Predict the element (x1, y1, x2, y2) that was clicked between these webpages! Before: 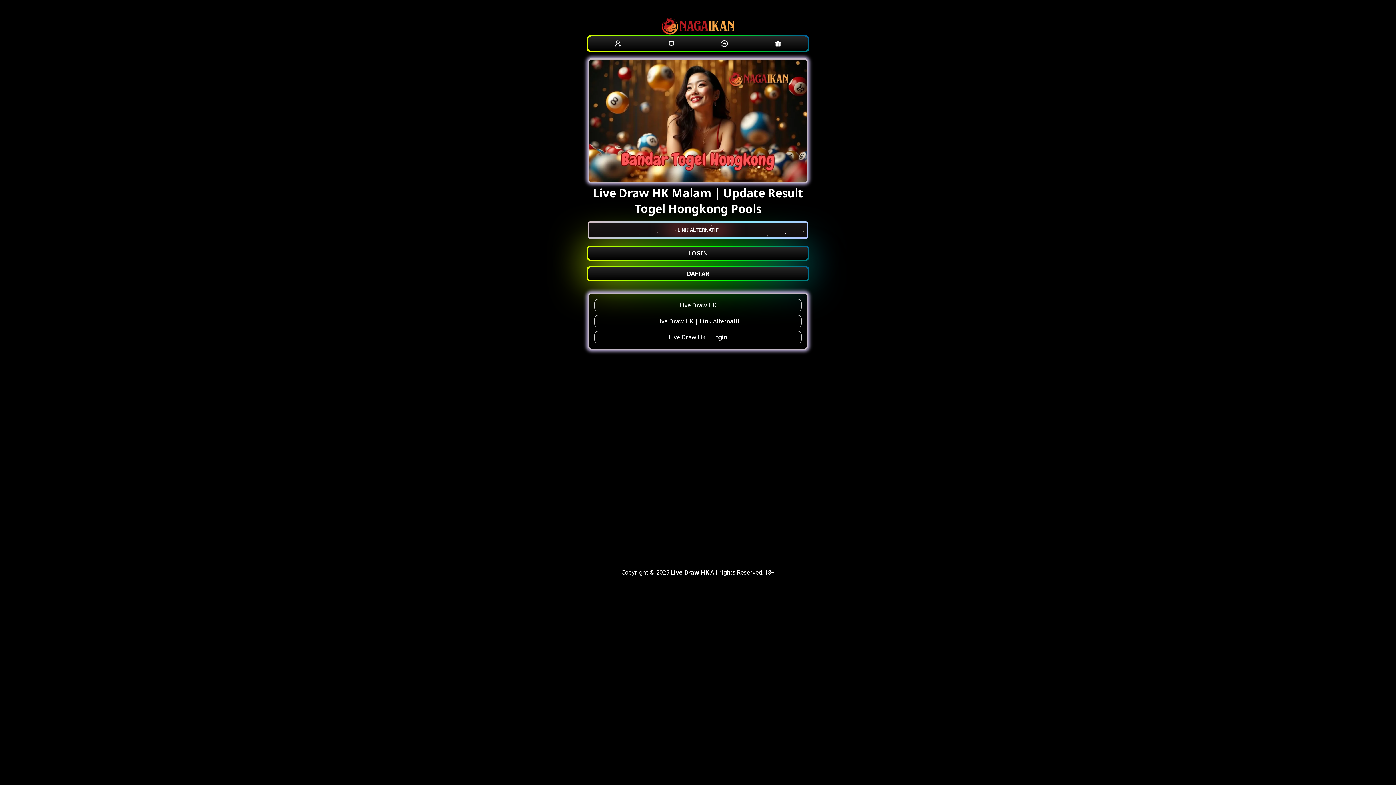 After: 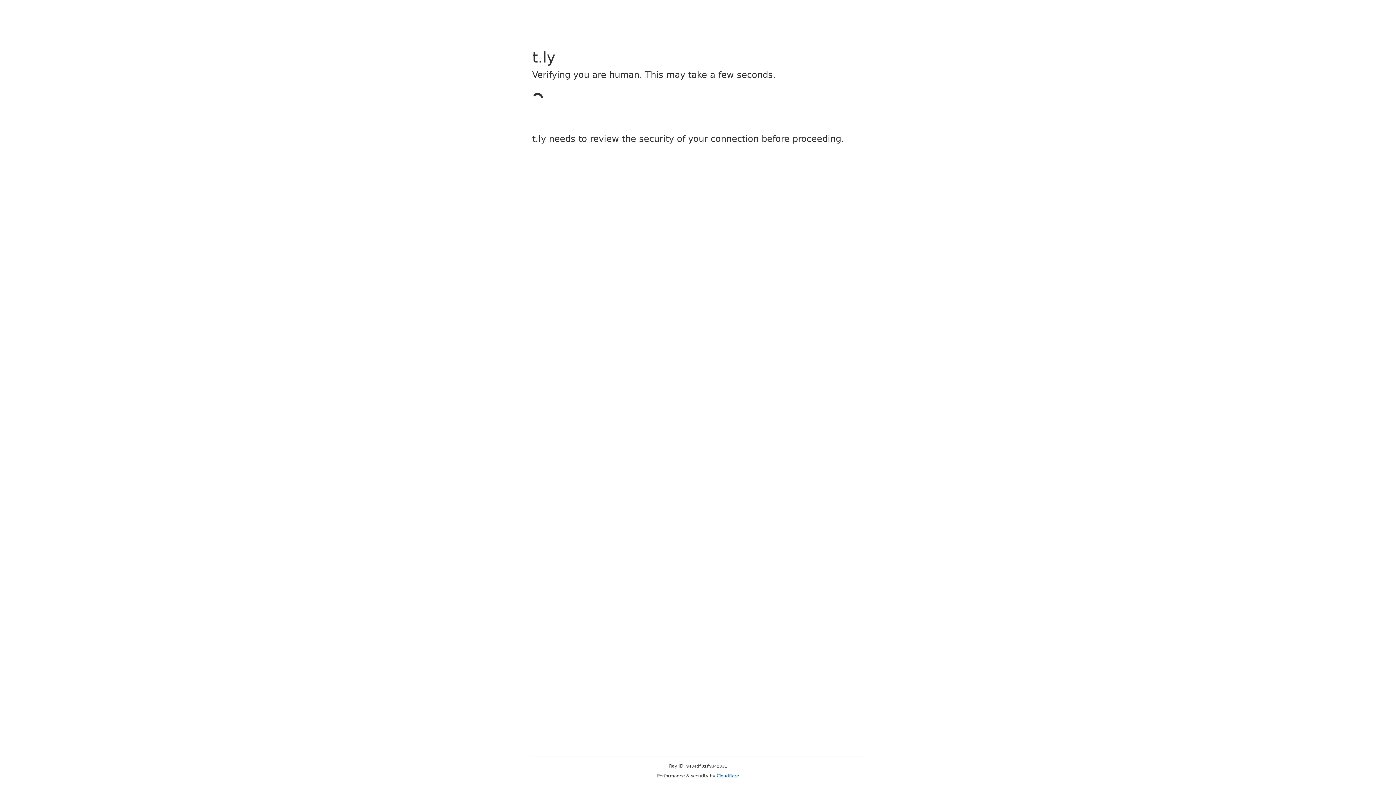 Action: bbox: (611, 36, 625, 50)